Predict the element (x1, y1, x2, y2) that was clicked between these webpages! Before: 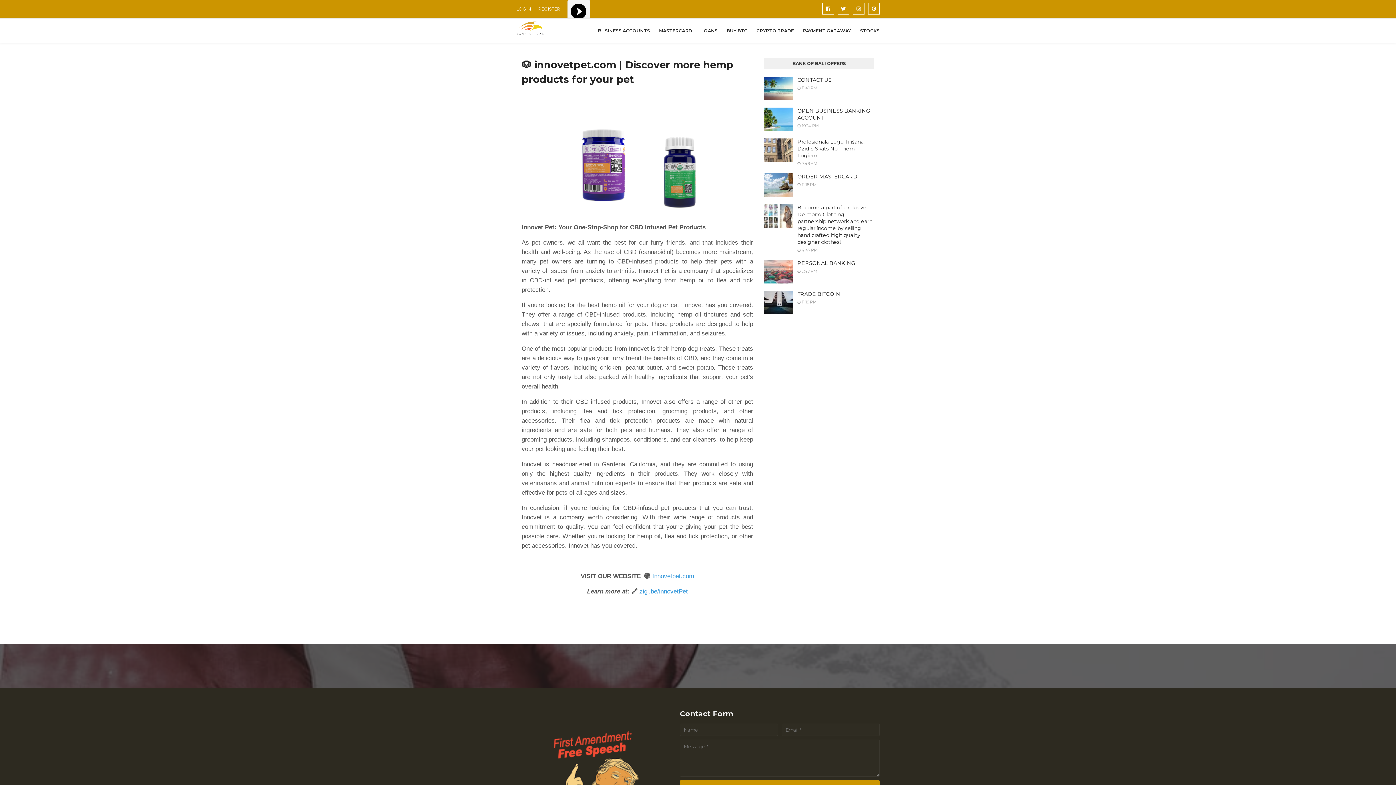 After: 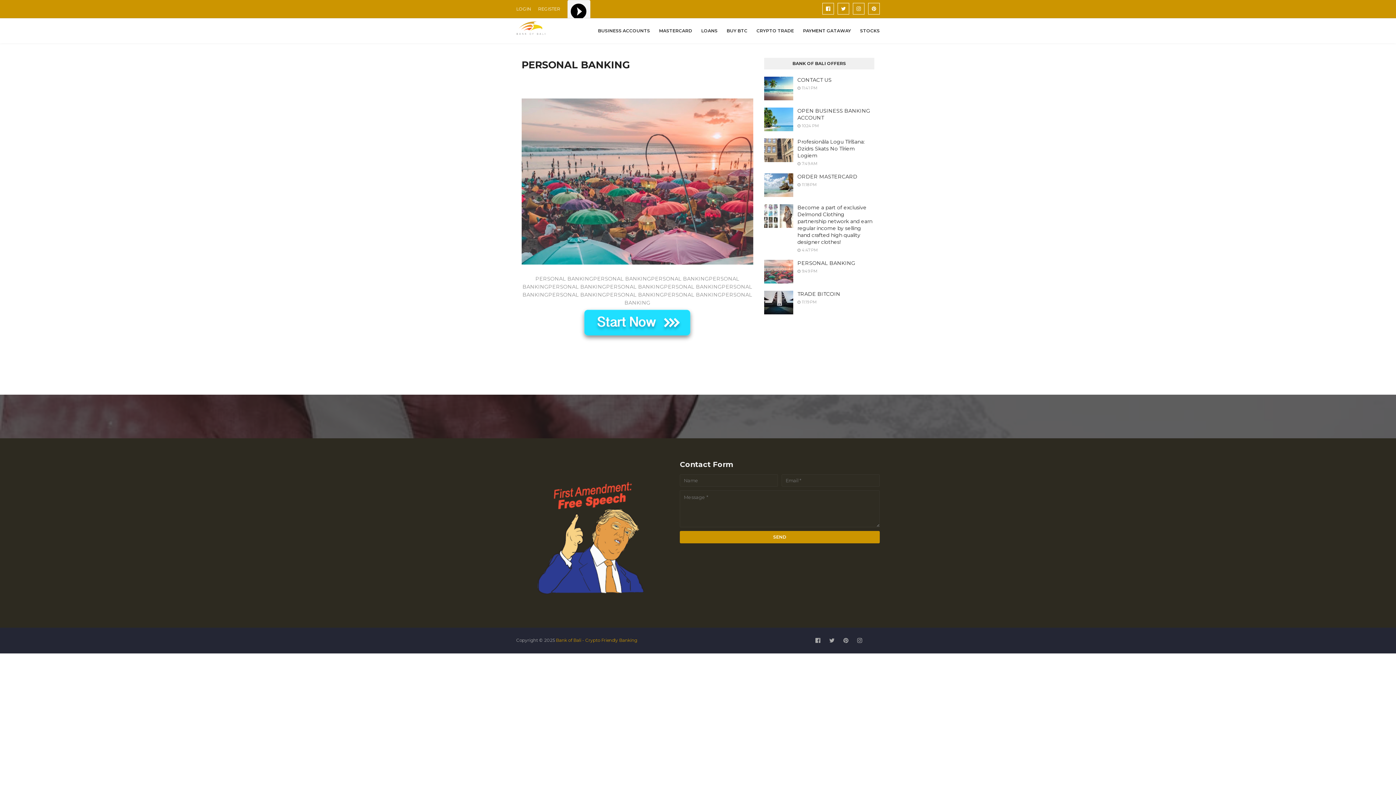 Action: bbox: (764, 260, 793, 283)